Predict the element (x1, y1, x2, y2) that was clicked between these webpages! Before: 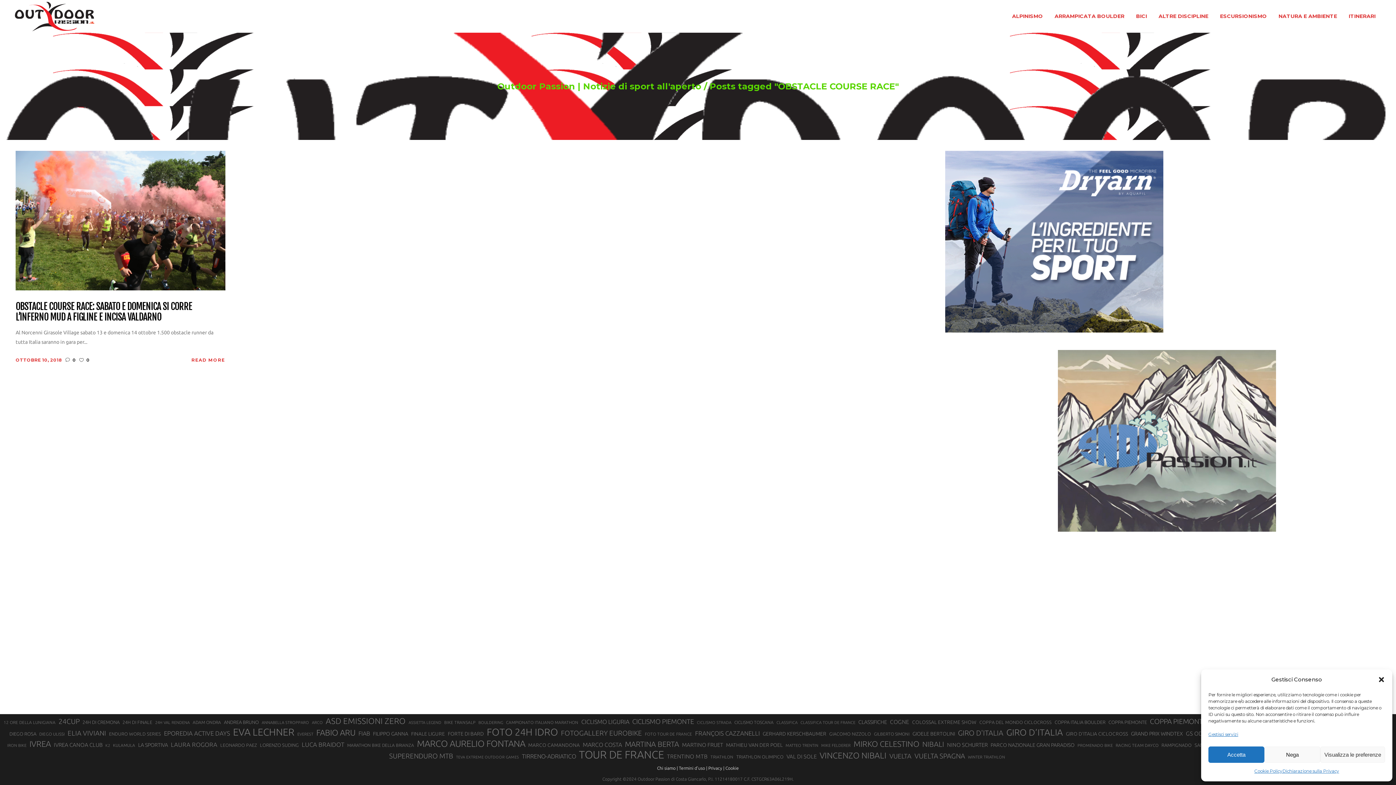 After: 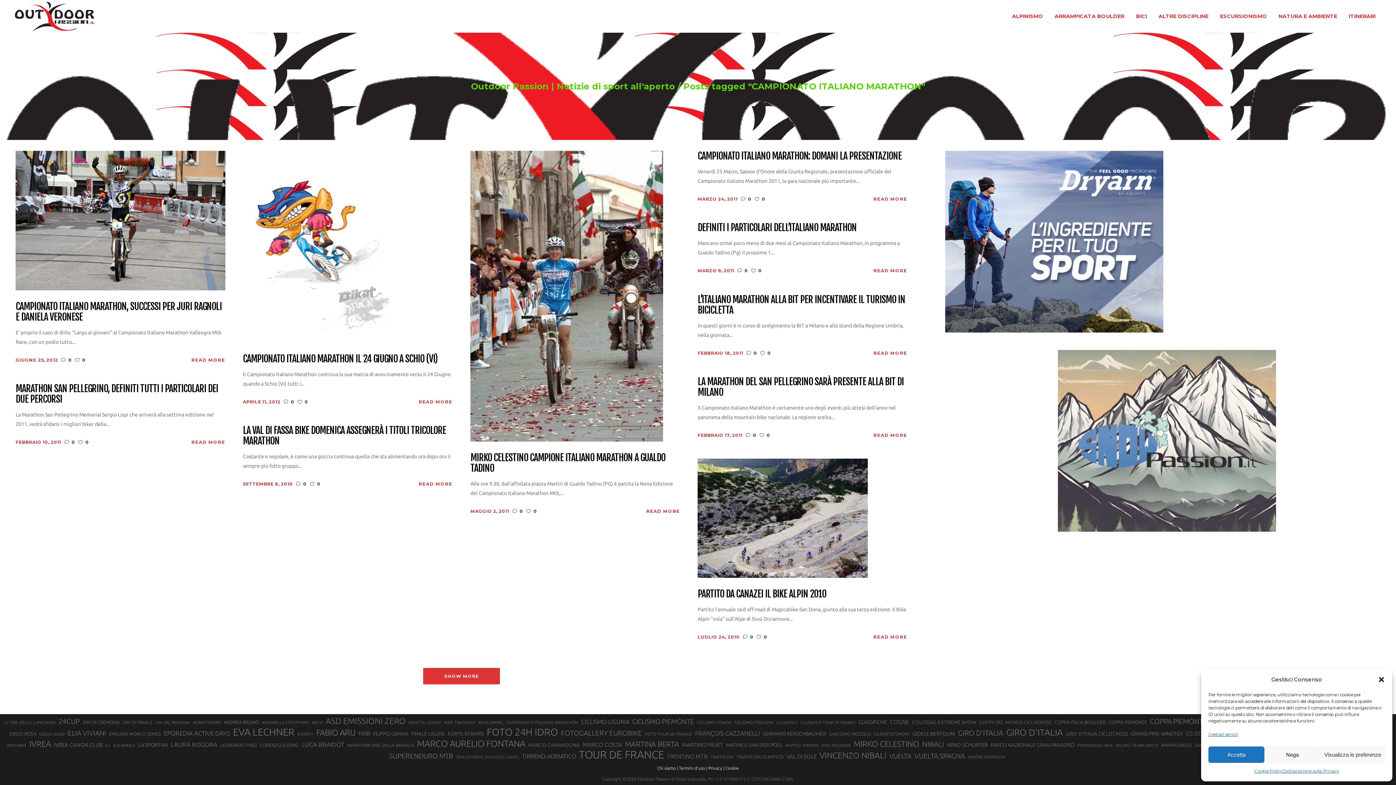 Action: bbox: (506, 718, 578, 727) label: CAMPIONATO ITALIANO MARATHON (20 elementi)